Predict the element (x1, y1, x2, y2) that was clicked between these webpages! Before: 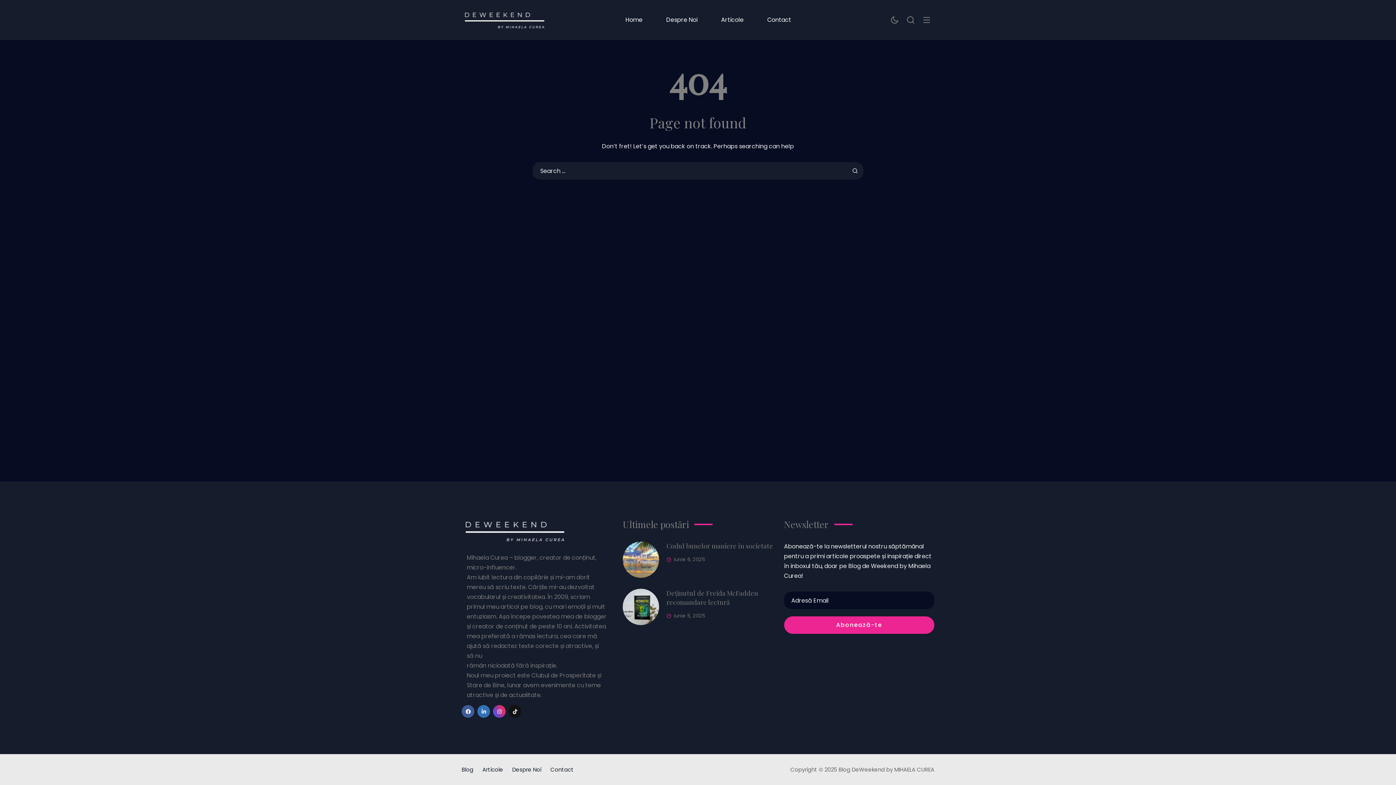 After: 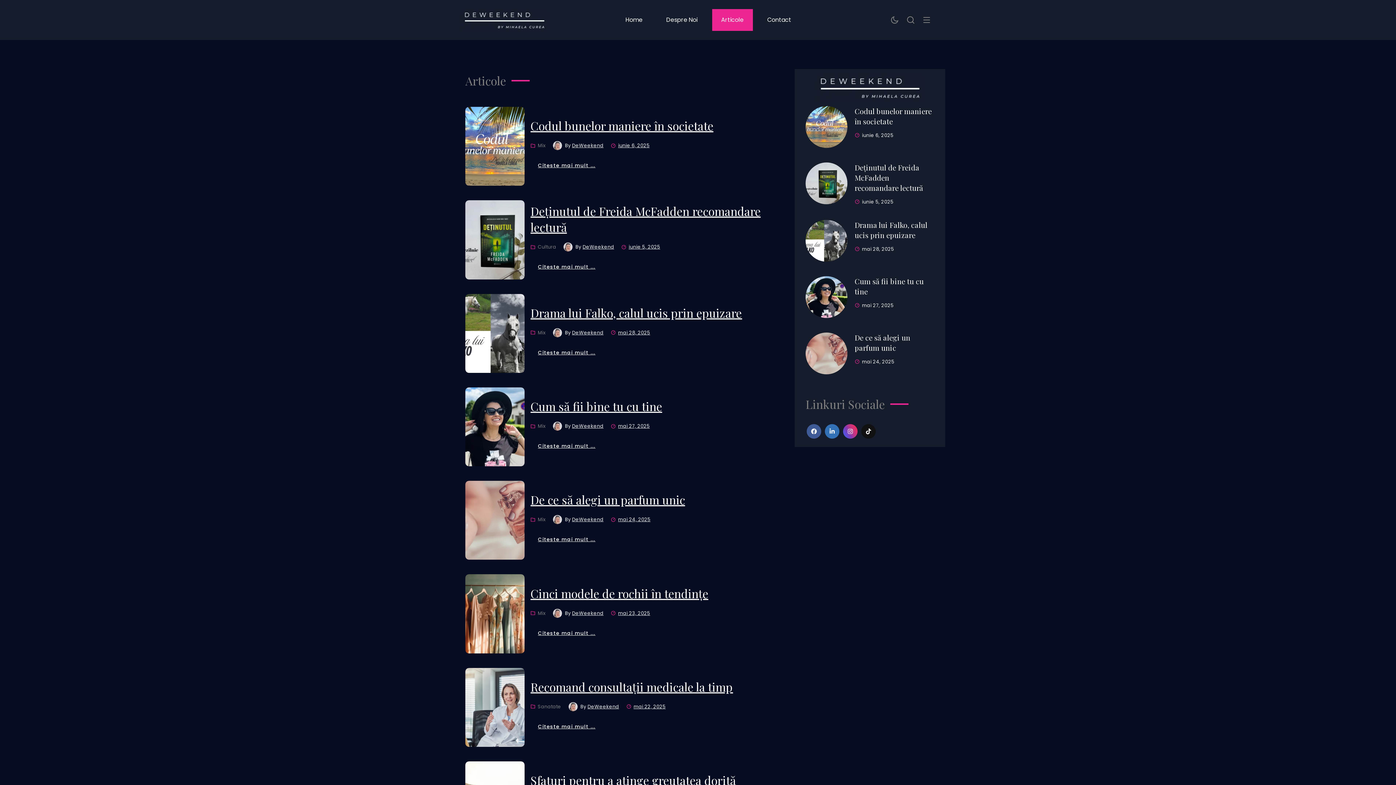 Action: bbox: (482, 765, 503, 774) label: Articole